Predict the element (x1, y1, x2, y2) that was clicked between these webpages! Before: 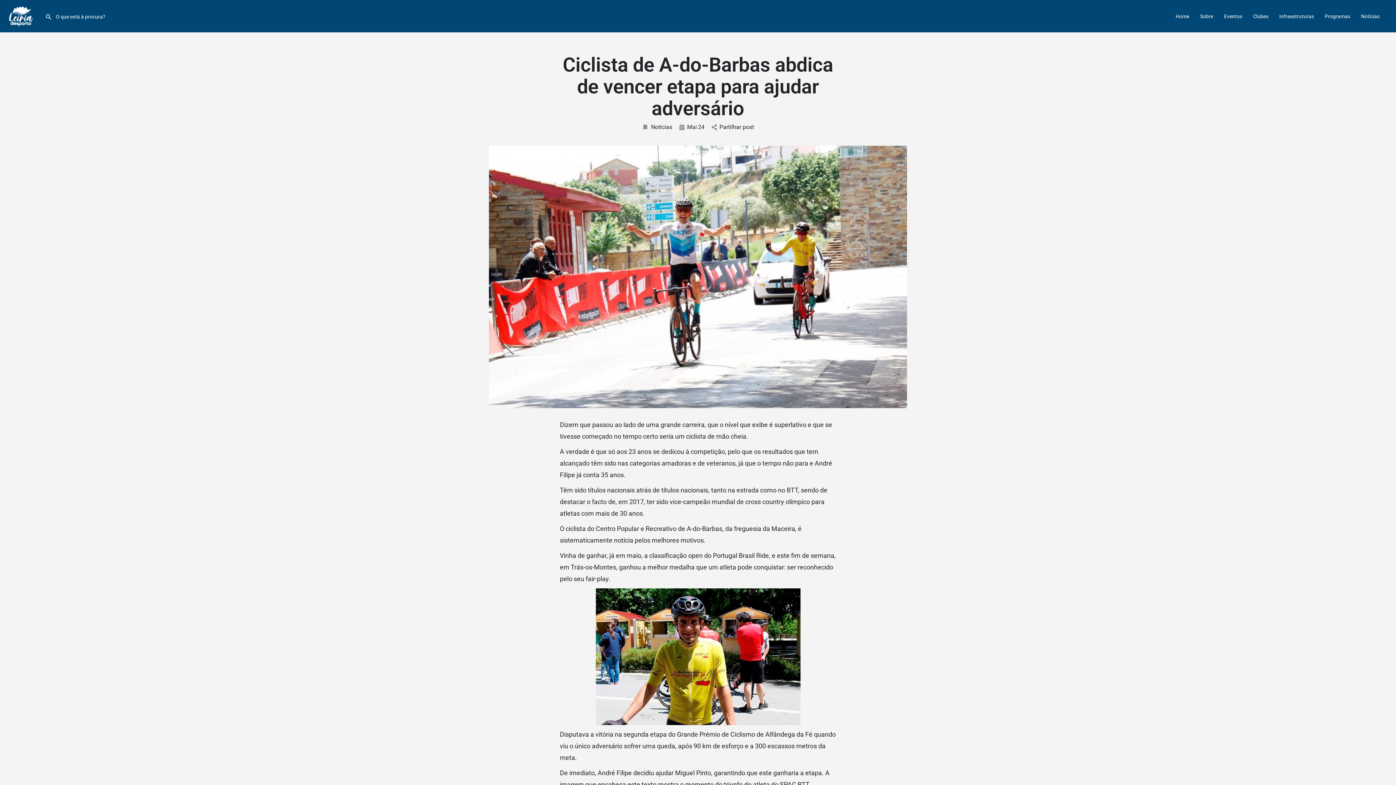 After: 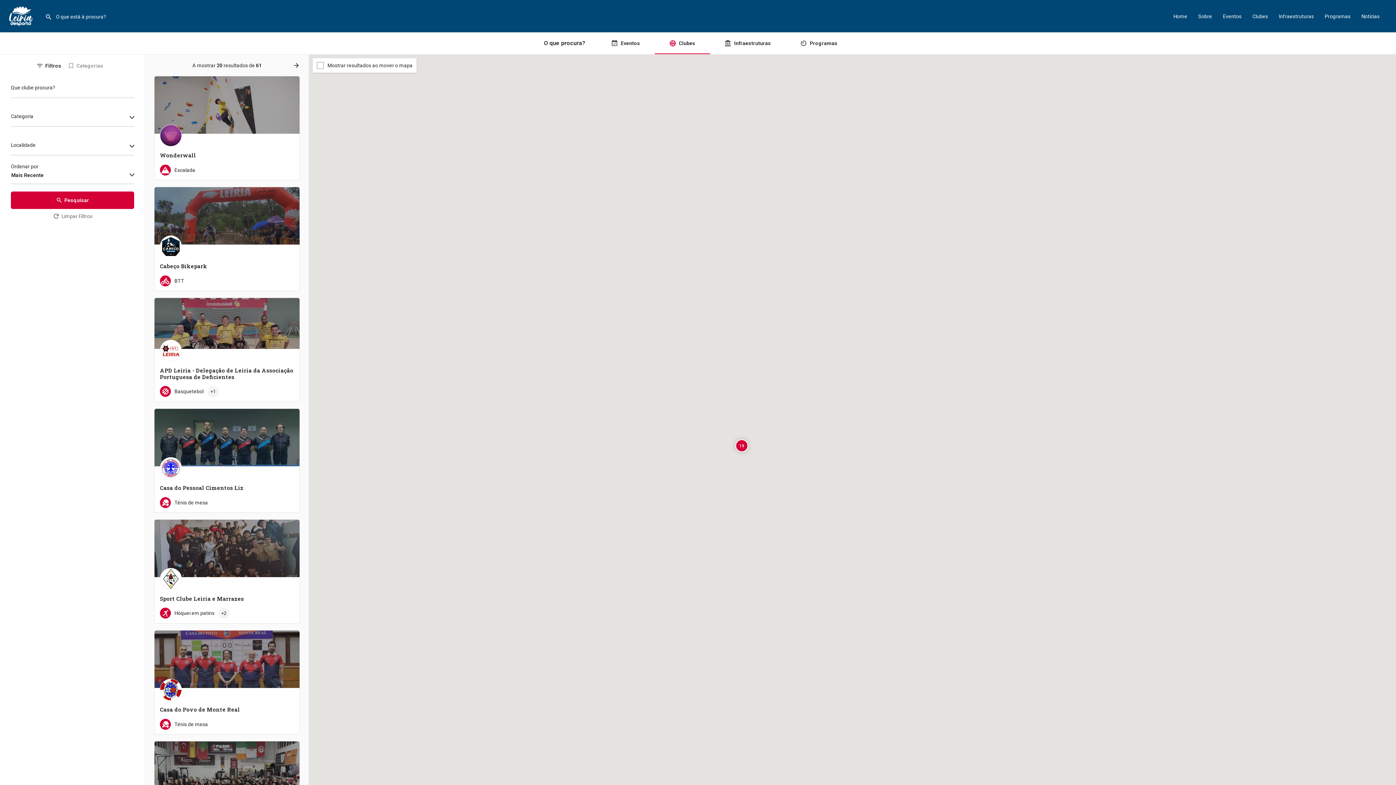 Action: bbox: (1253, 12, 1268, 19) label: Clubes